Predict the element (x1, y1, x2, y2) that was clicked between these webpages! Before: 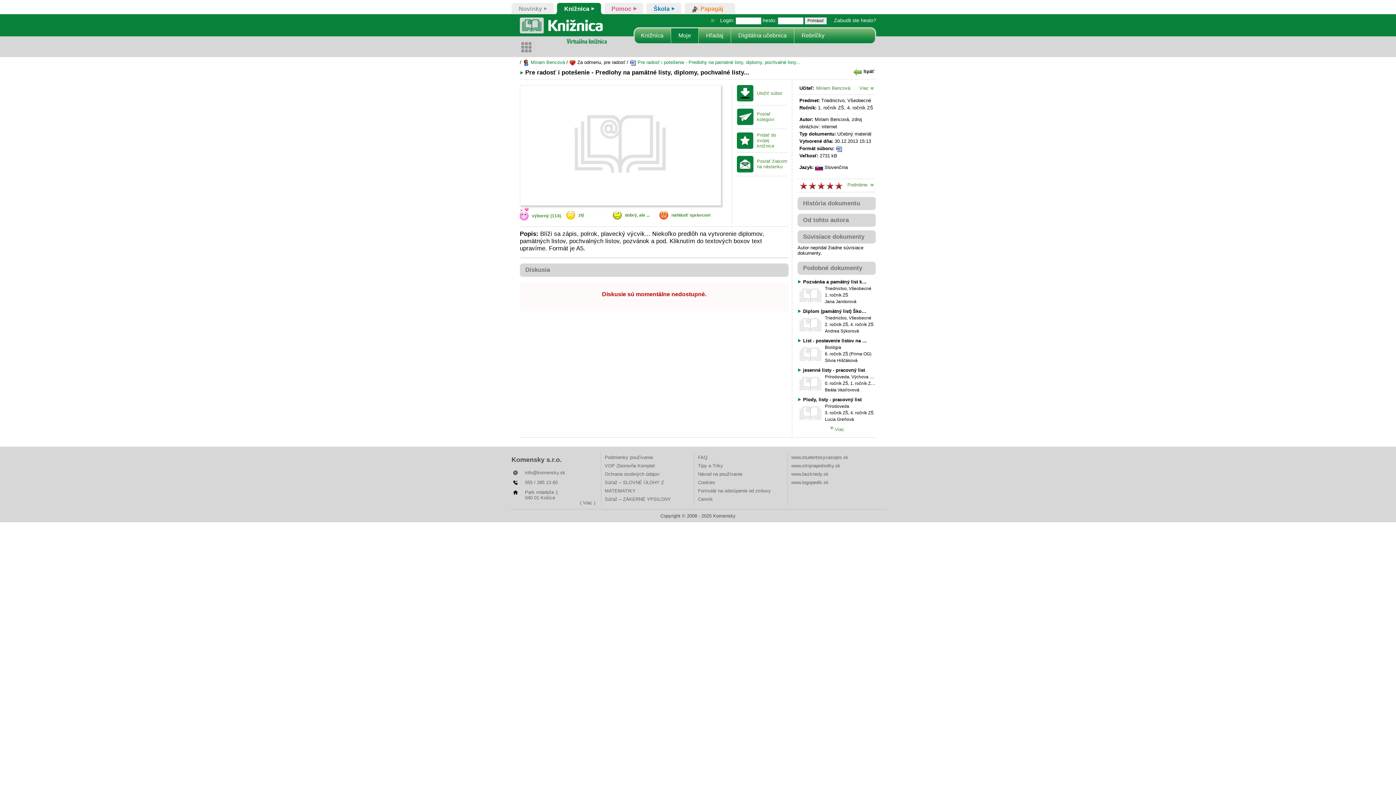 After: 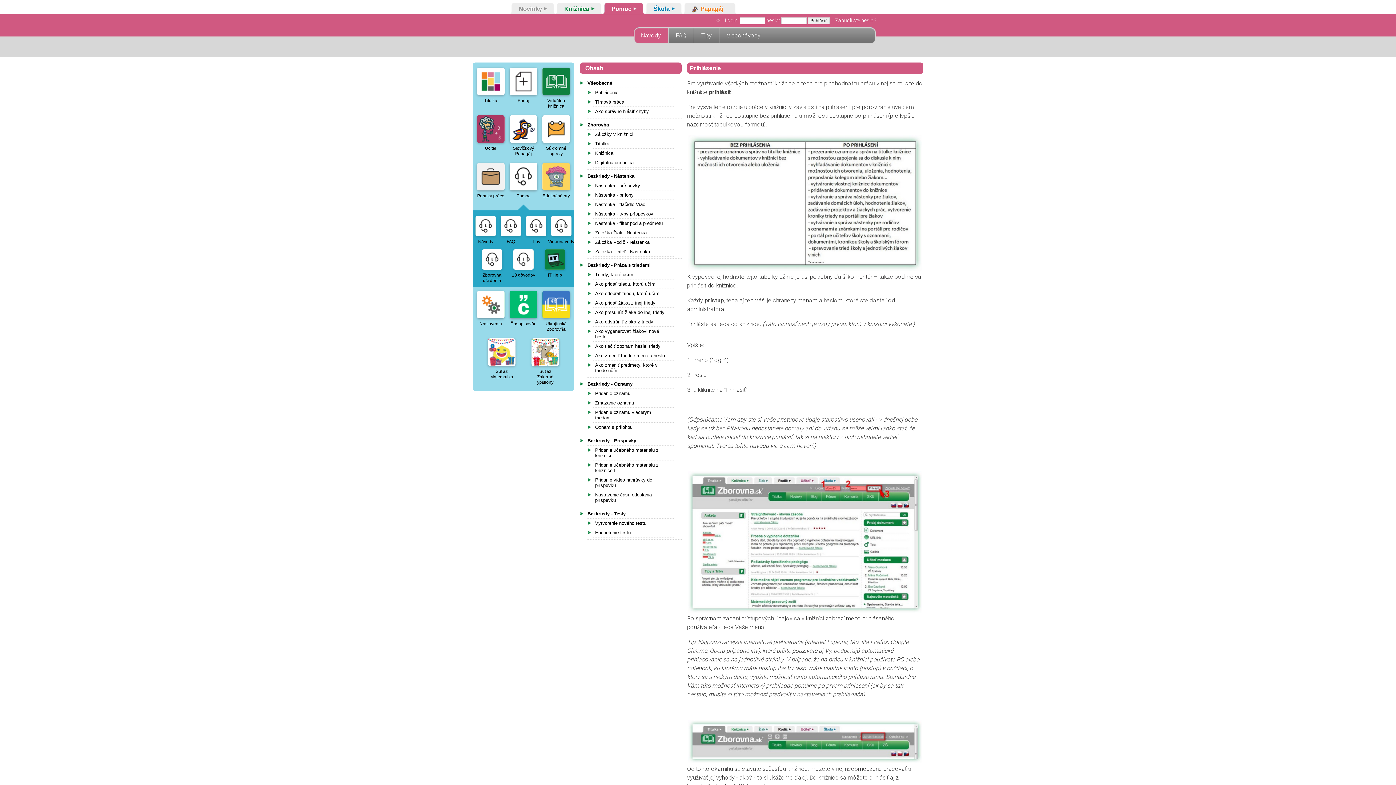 Action: bbox: (698, 471, 742, 477) label: Návod na používanie